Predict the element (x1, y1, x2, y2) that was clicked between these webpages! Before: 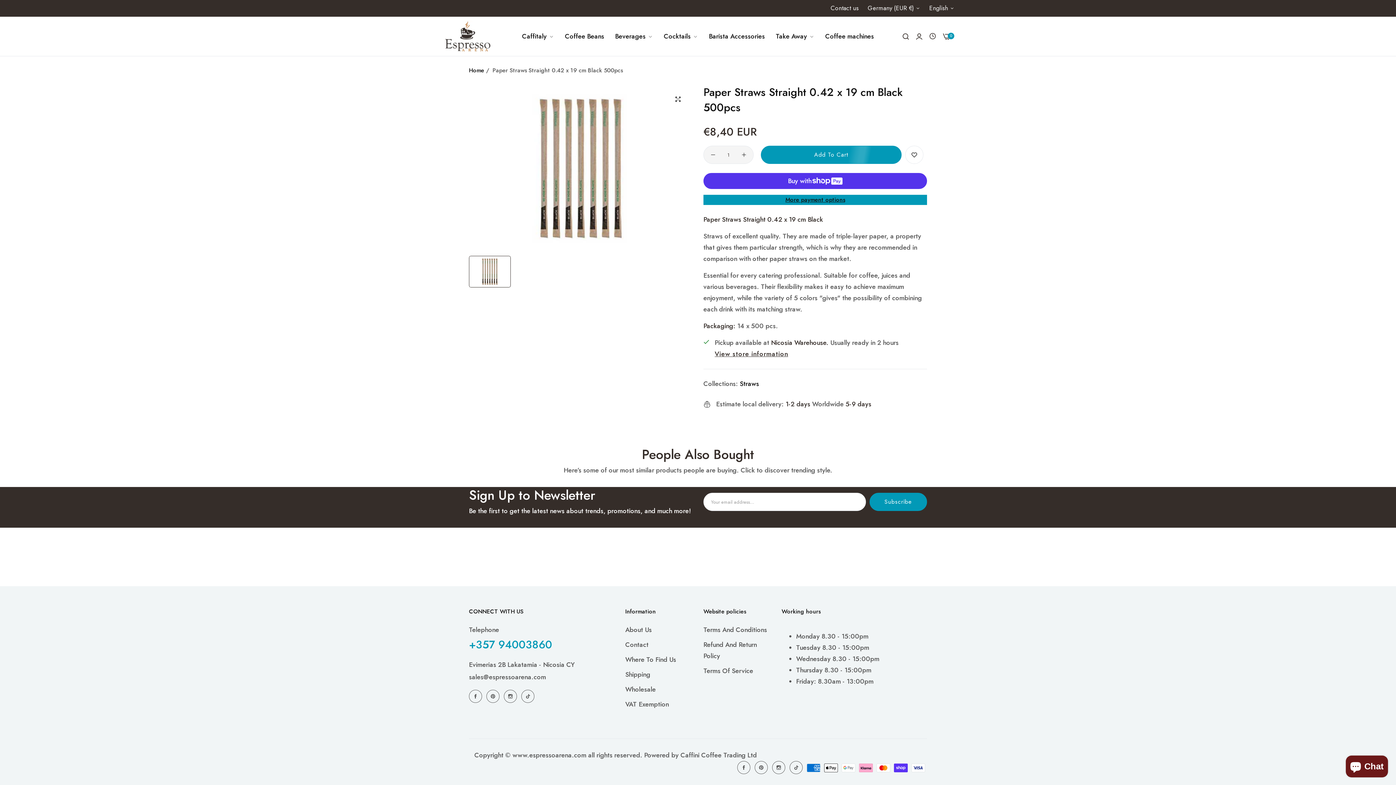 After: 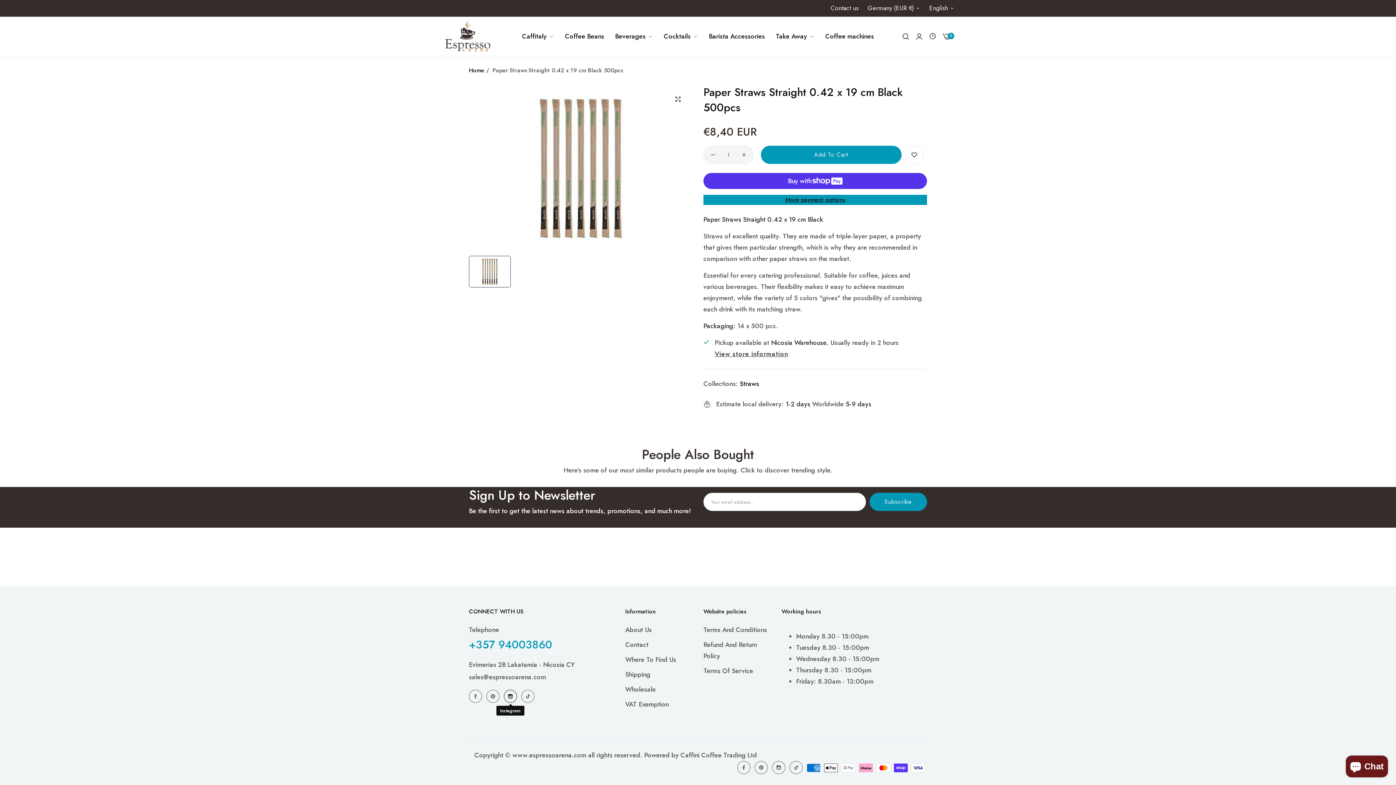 Action: label: Link detail bbox: (501, 689, 519, 703)